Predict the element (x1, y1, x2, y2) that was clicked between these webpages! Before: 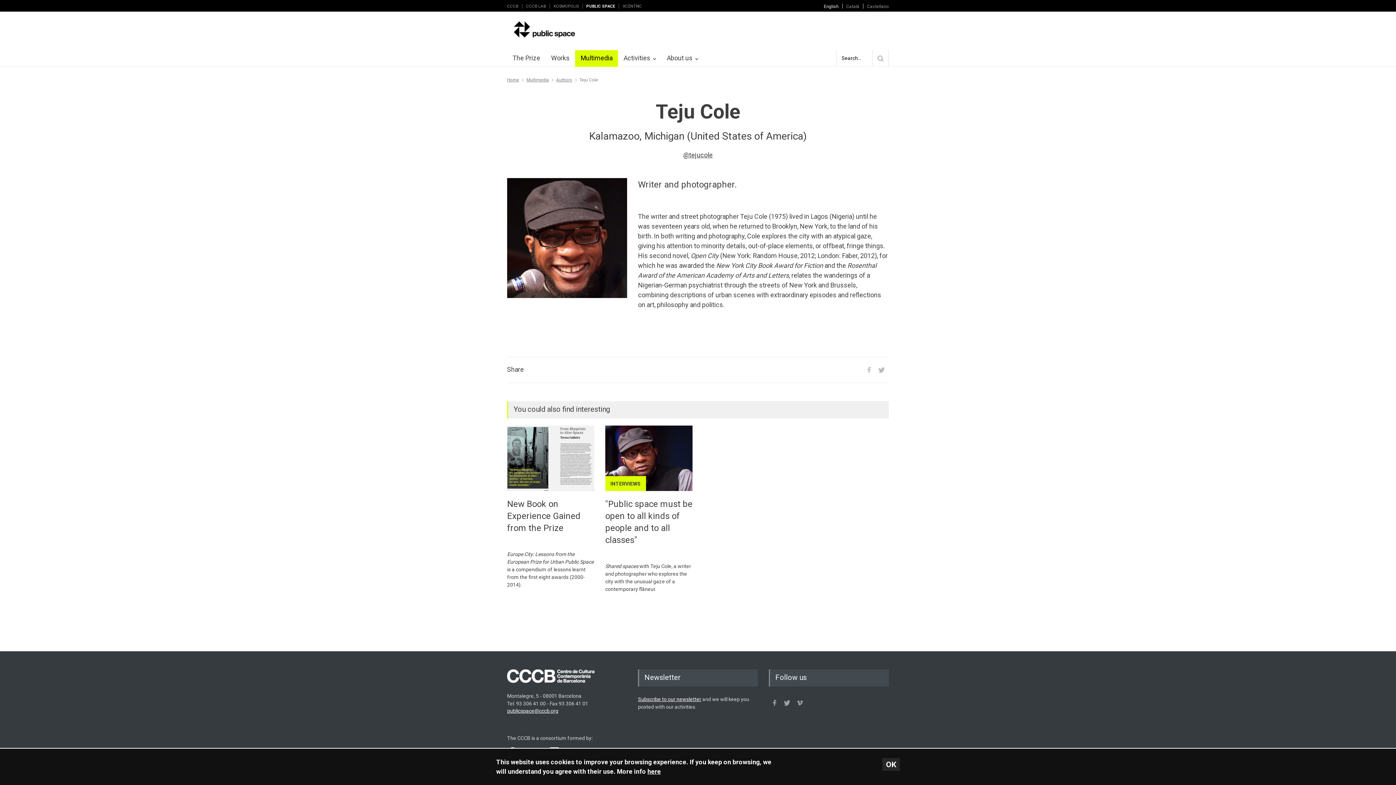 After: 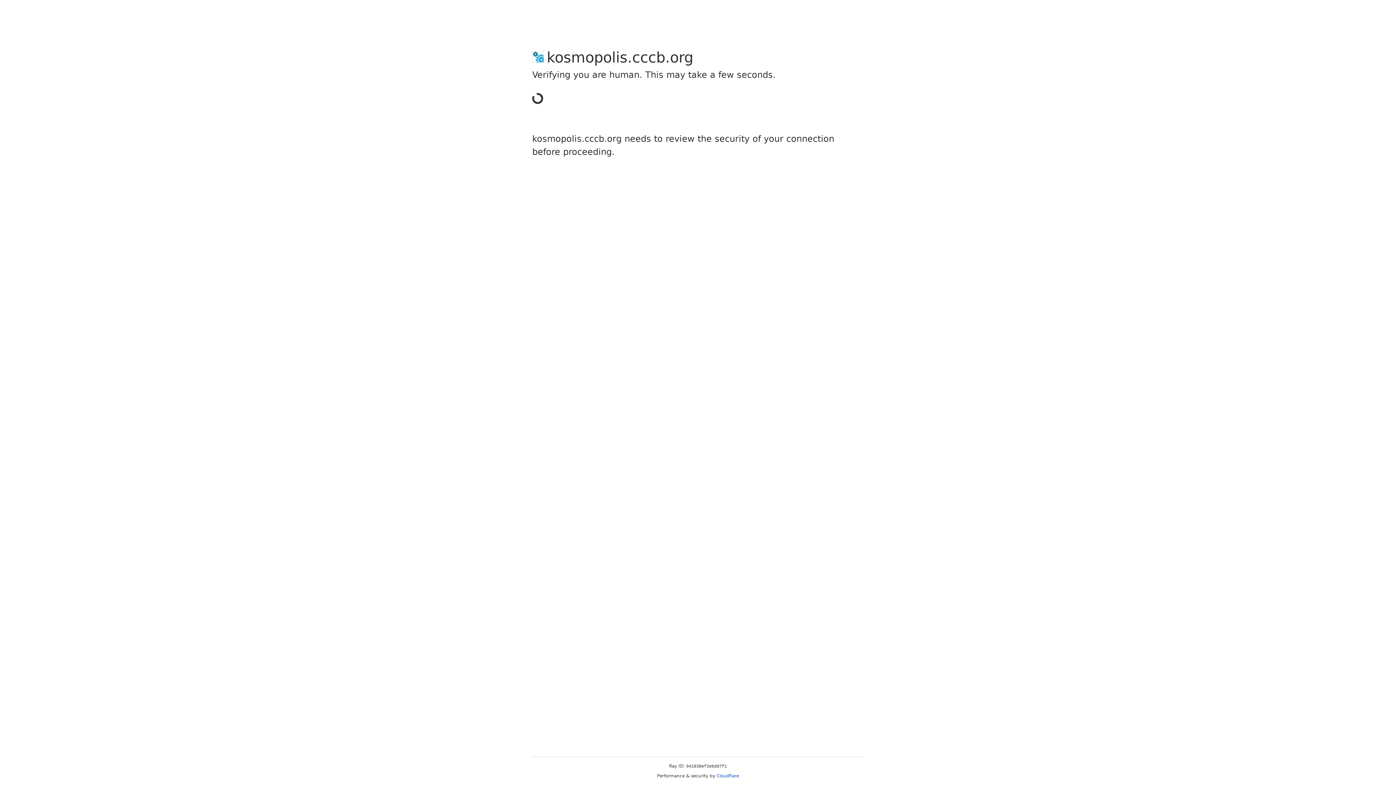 Action: bbox: (553, 4, 578, 8) label: KOSMOPOLIS